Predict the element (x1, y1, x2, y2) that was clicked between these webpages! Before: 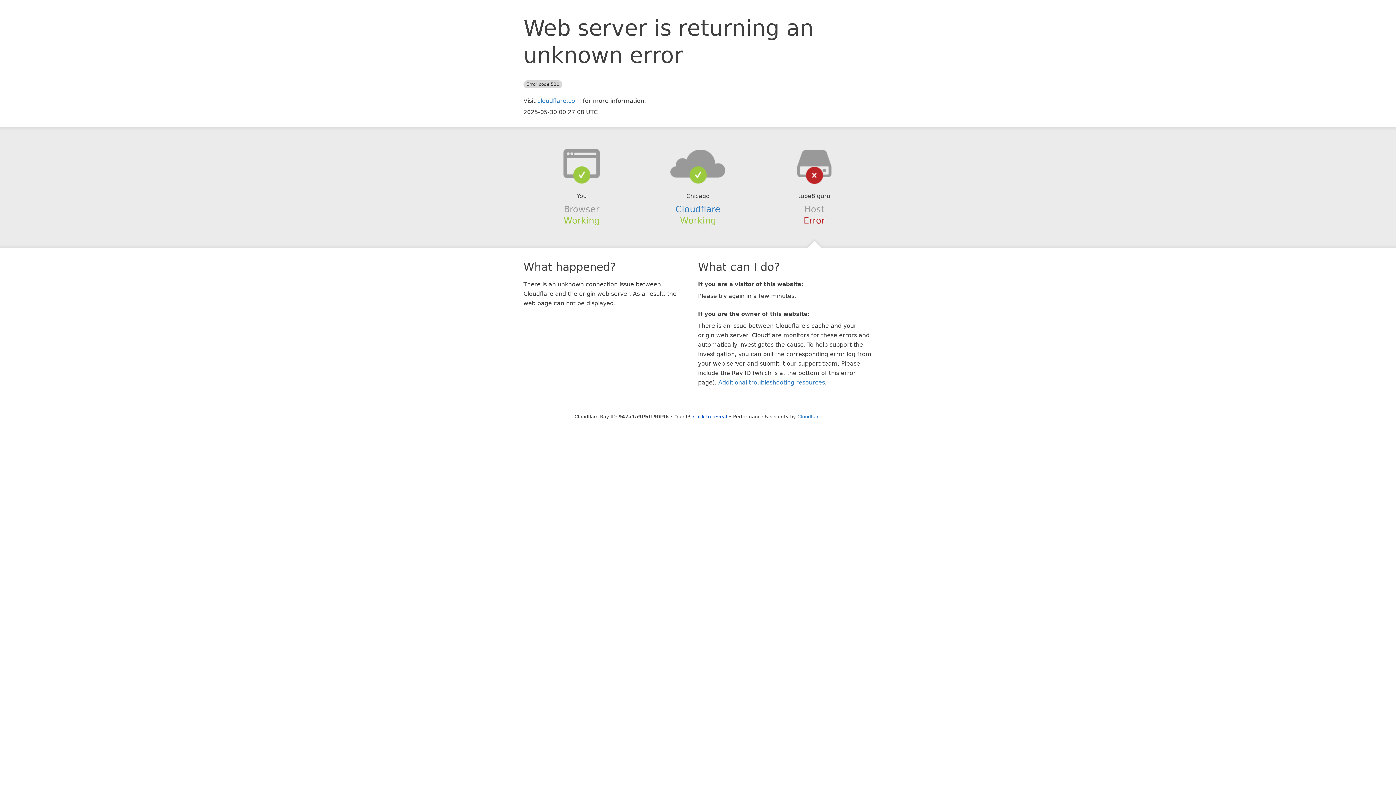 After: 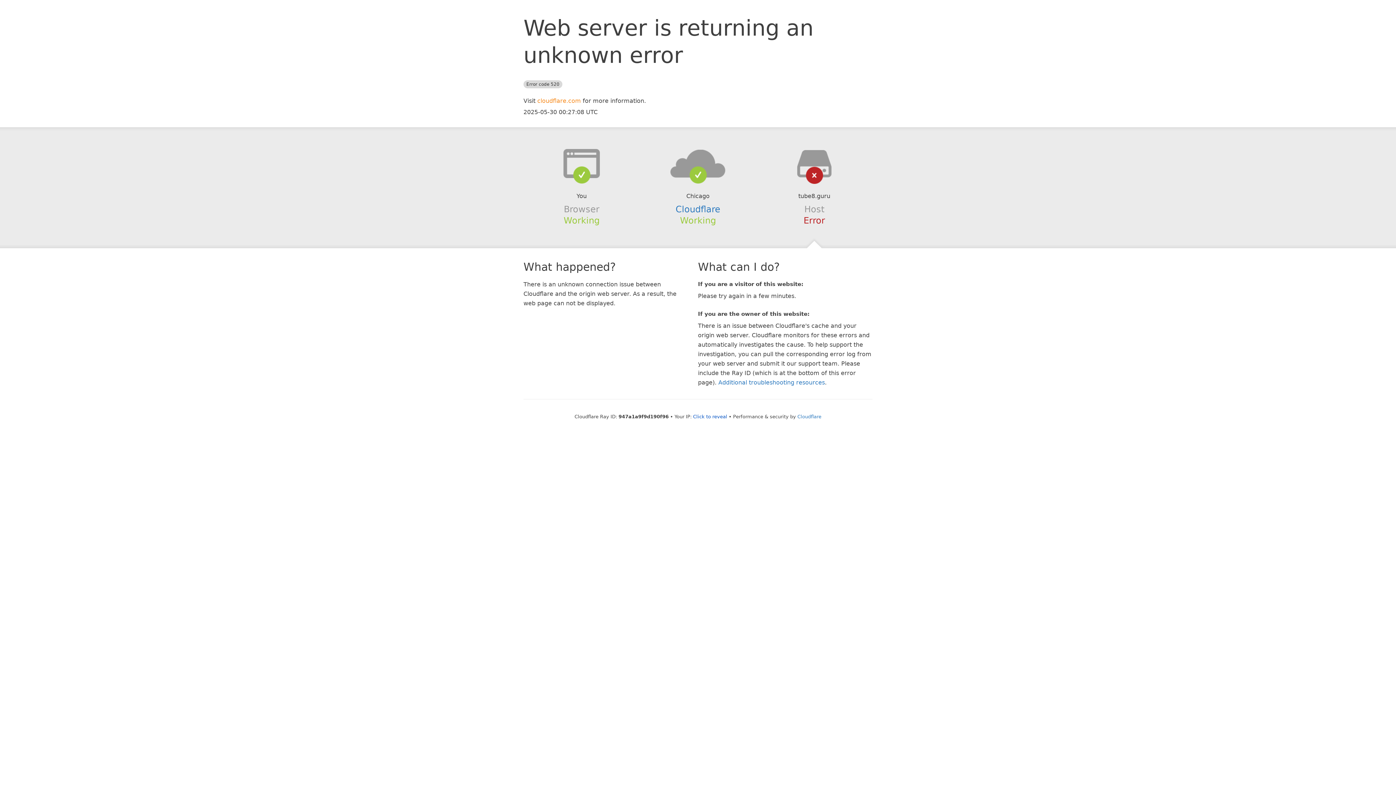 Action: bbox: (537, 97, 581, 104) label: cloudflare.com